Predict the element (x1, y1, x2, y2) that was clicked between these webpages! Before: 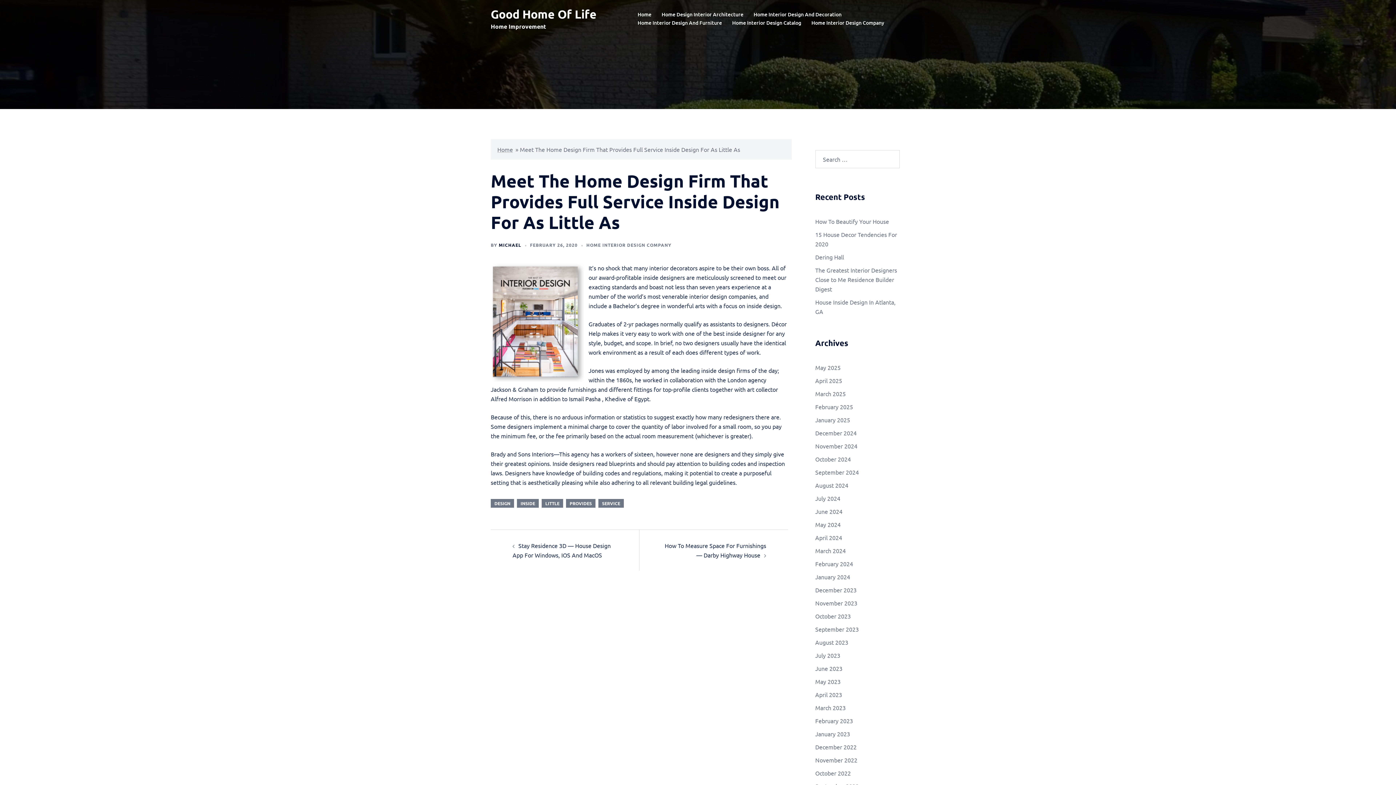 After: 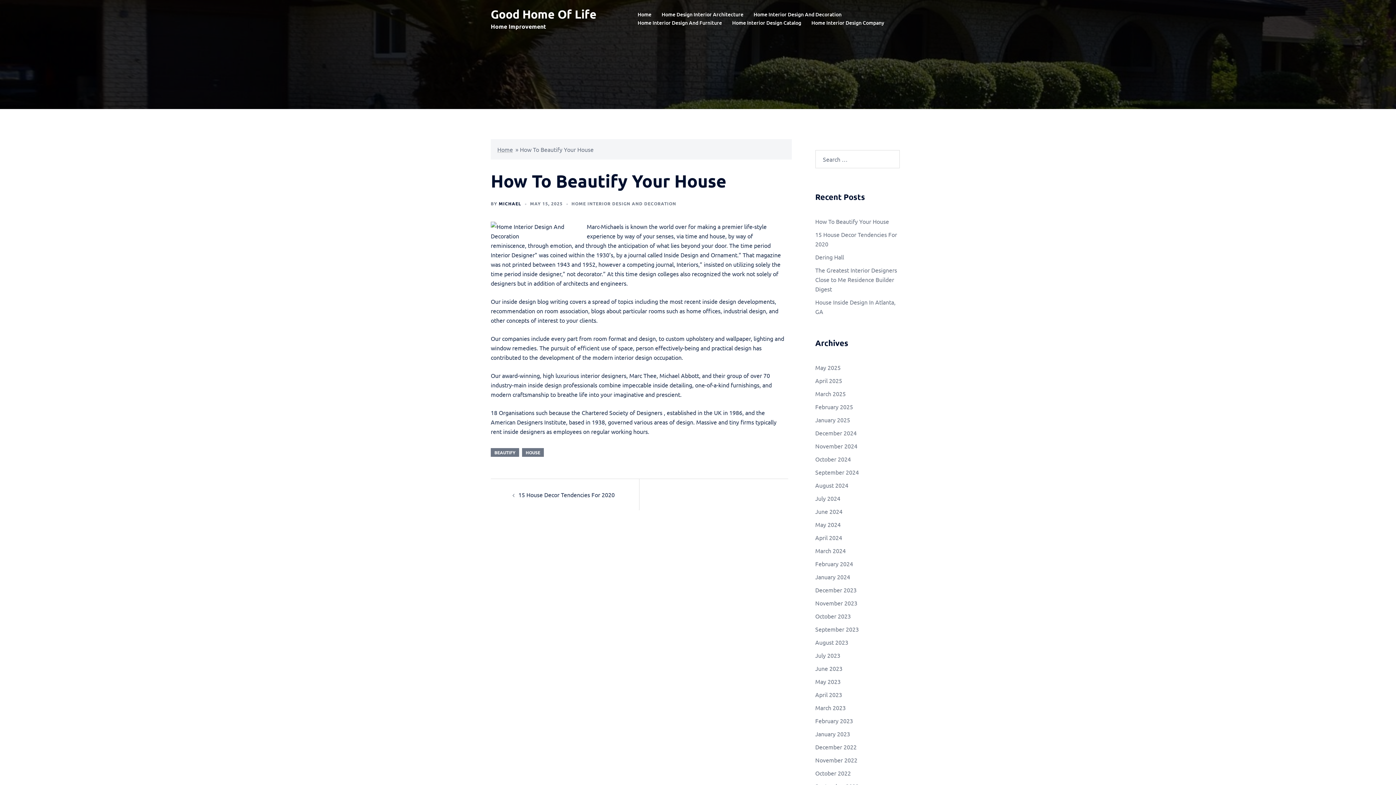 Action: bbox: (815, 217, 889, 225) label: How To Beautify Your House